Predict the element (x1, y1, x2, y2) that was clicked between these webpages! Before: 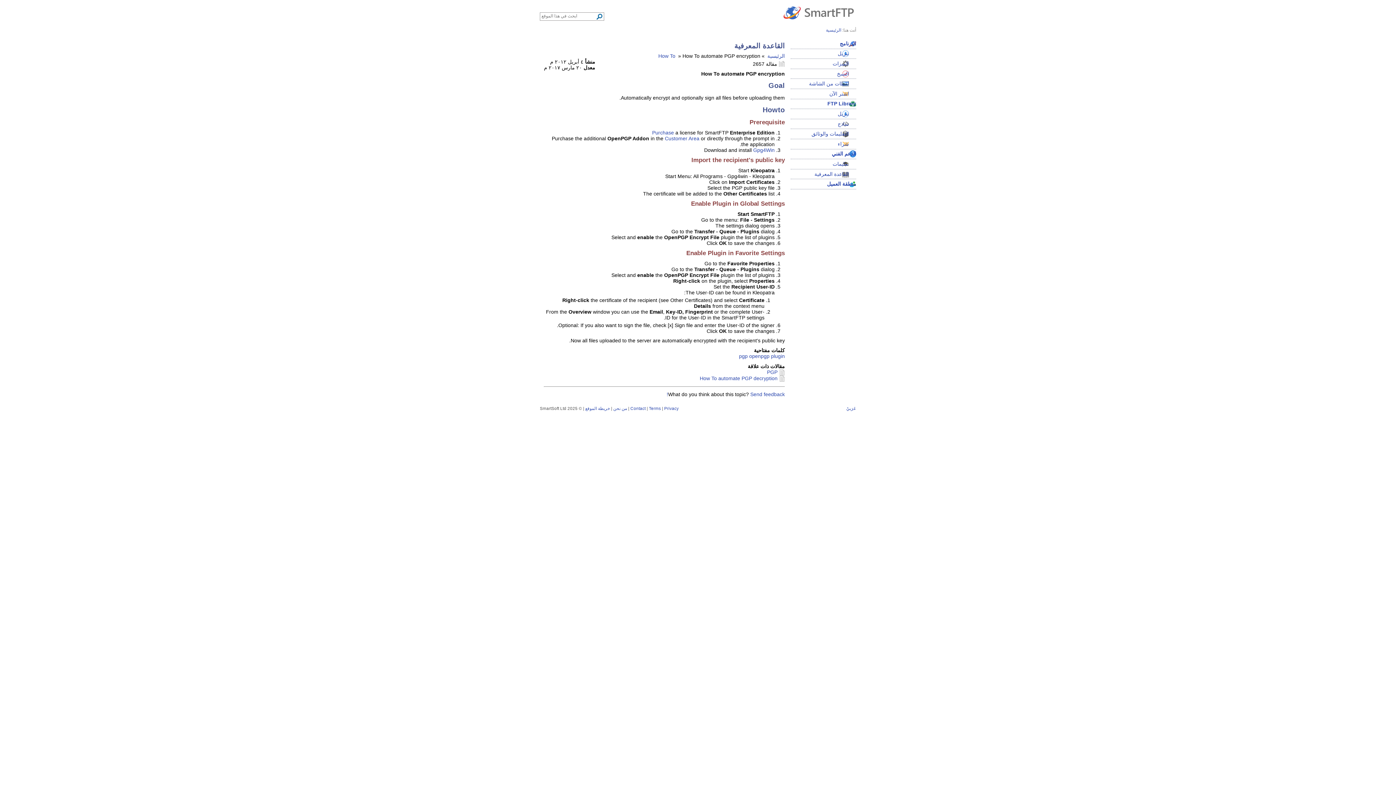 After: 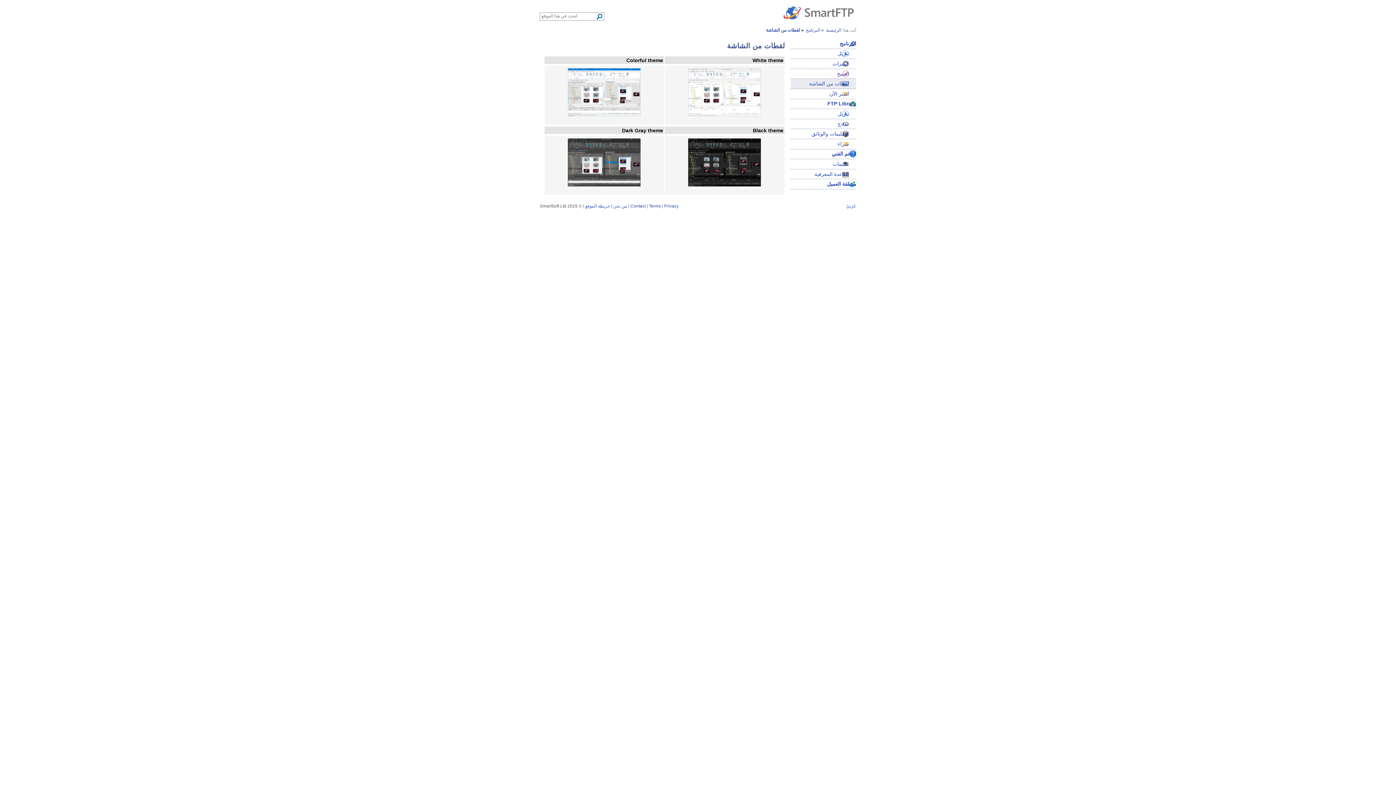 Action: label: لقطات من الشاشة bbox: (790, 79, 856, 89)